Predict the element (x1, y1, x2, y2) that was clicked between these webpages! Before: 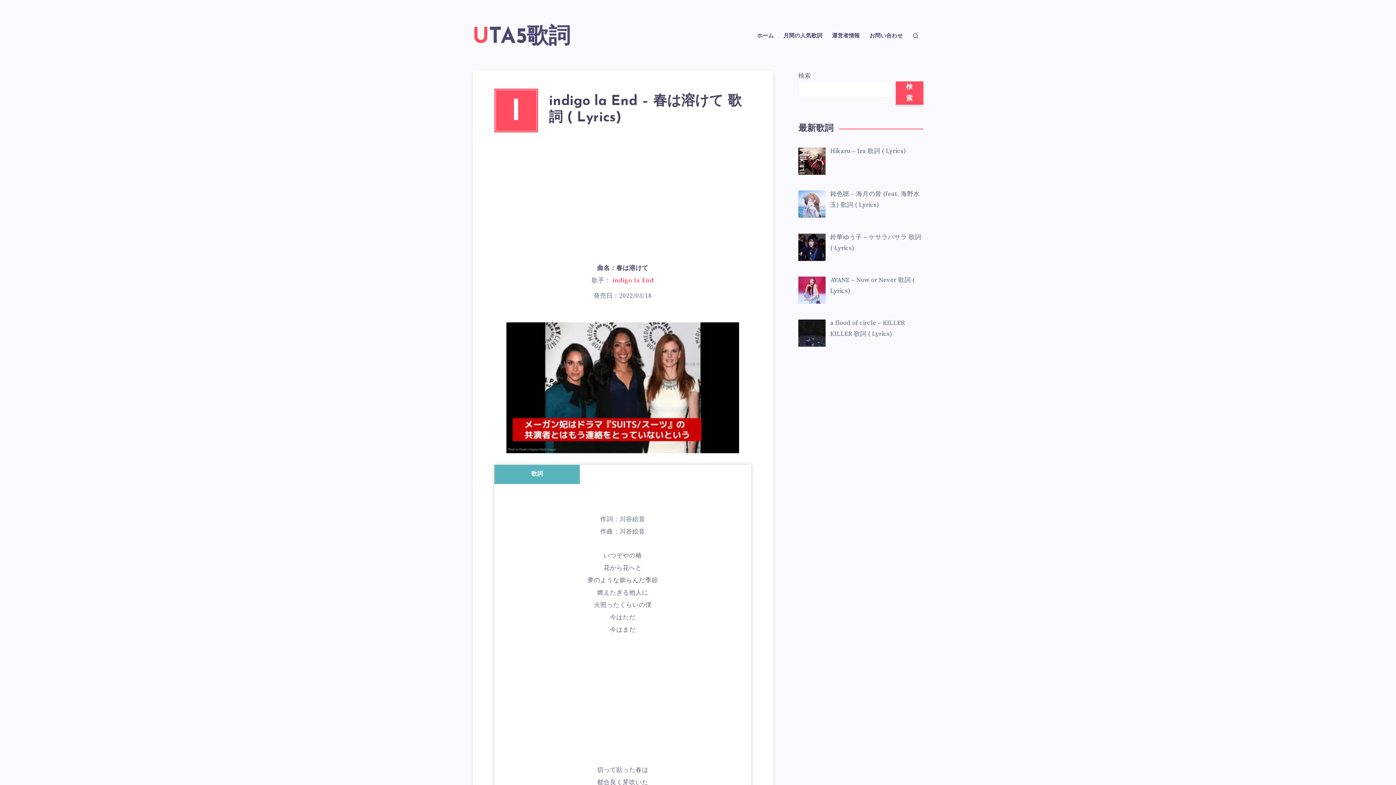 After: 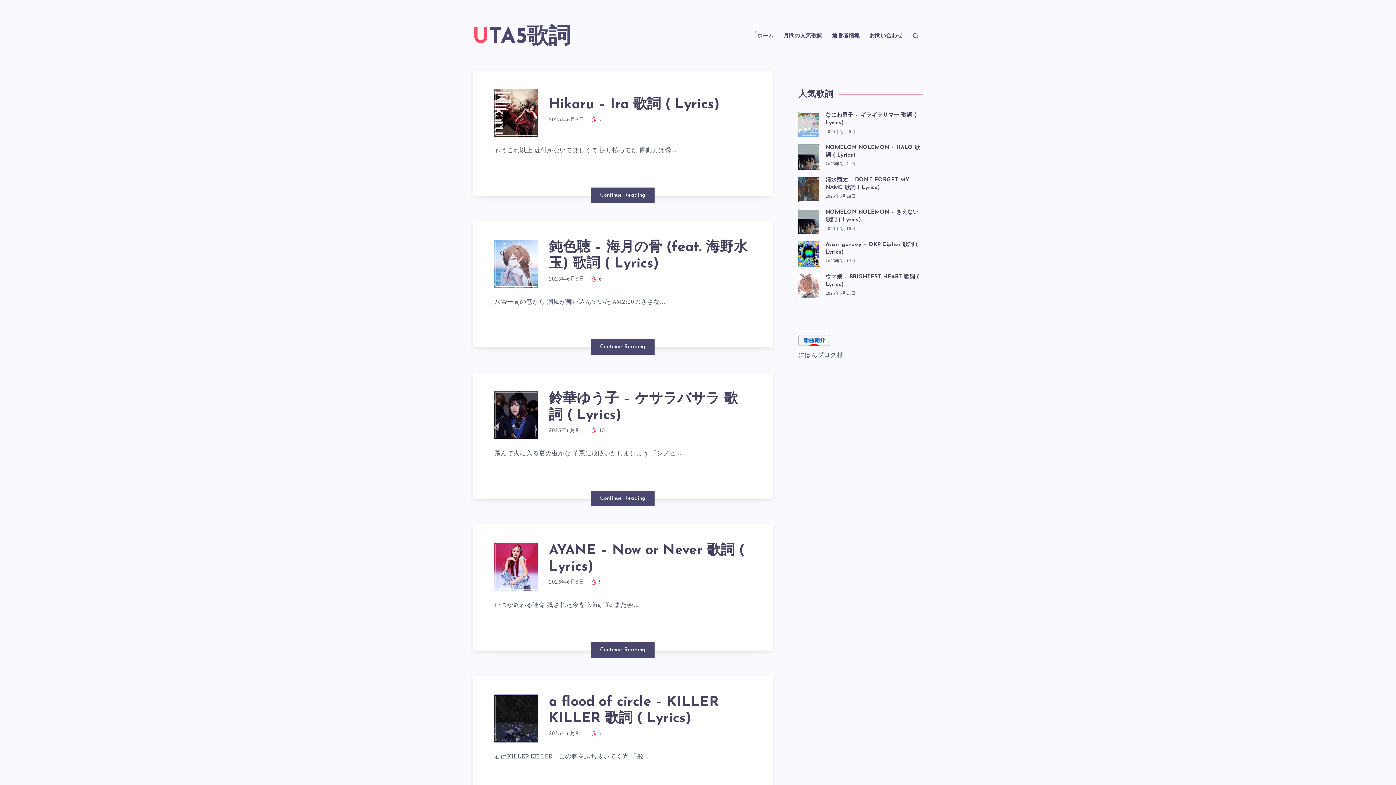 Action: label: ホーム bbox: (757, 32, 774, 39)